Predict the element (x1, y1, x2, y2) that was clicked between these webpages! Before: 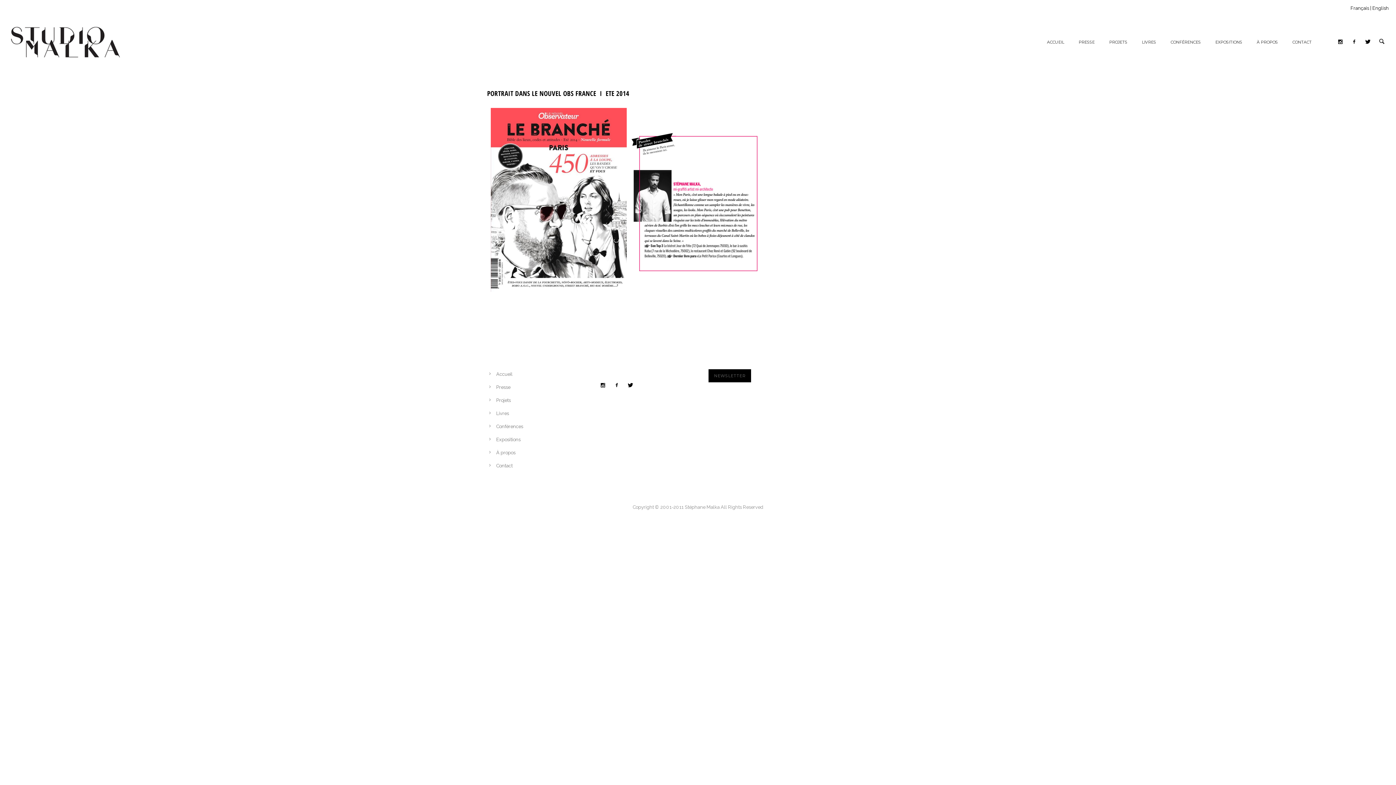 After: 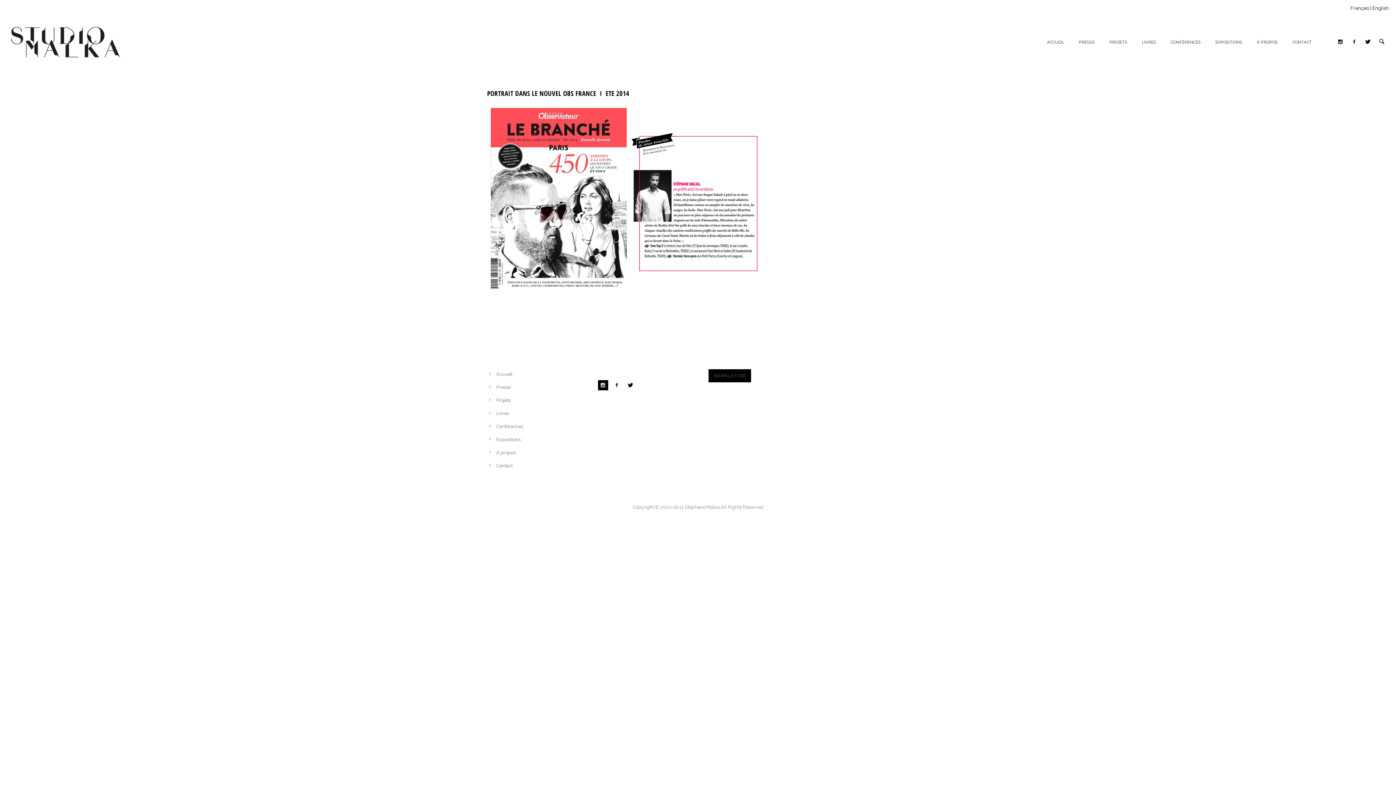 Action: bbox: (598, 380, 611, 390) label: icon-social_instagram